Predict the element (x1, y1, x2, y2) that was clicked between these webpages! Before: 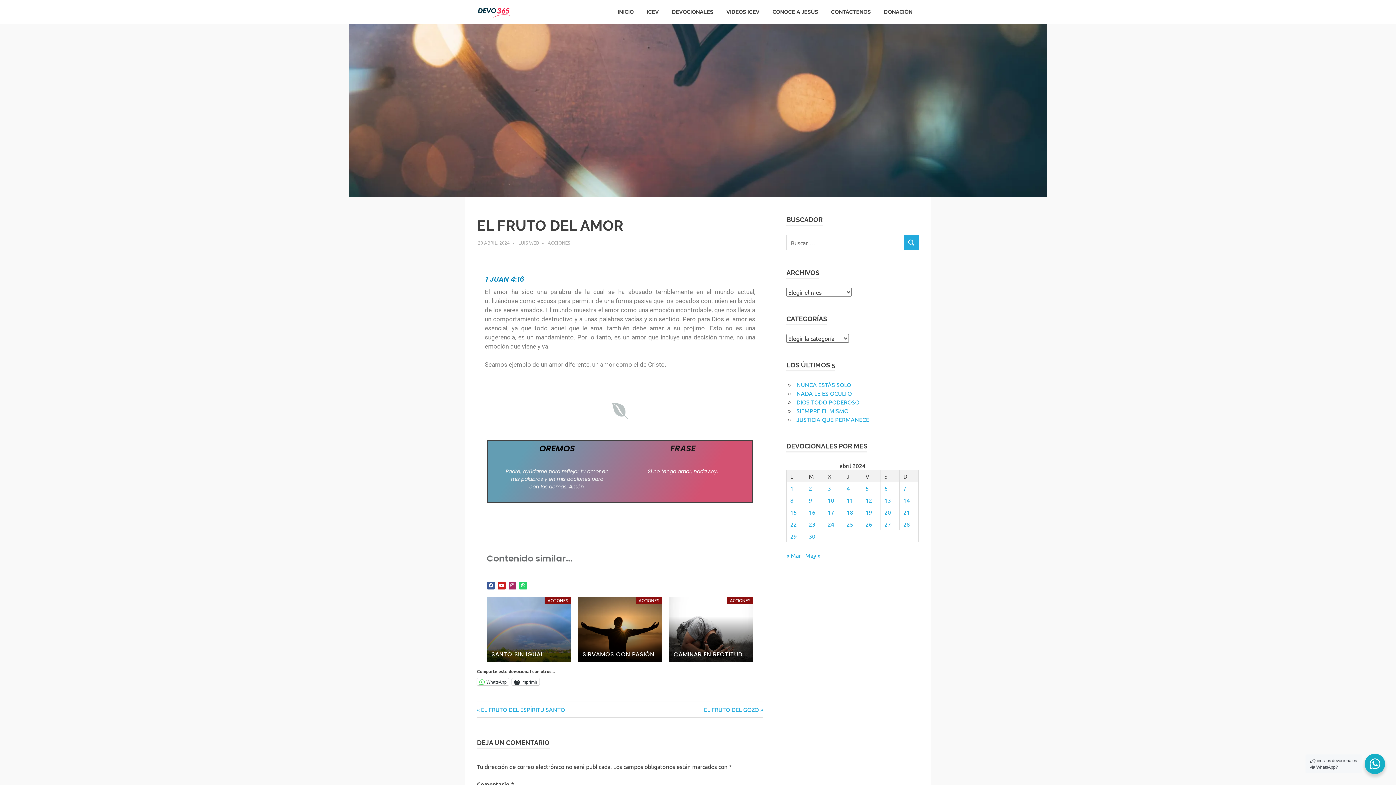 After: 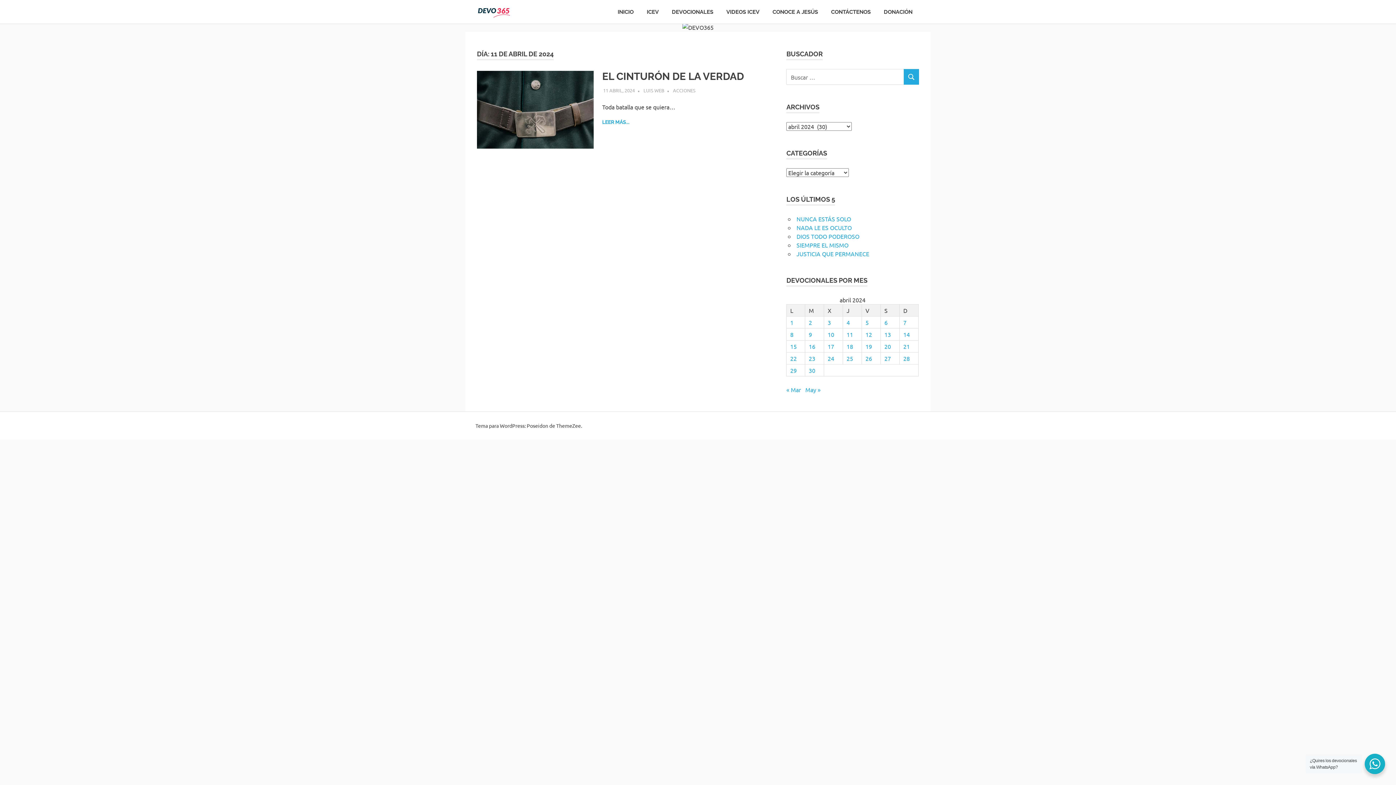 Action: bbox: (846, 496, 853, 504) label: Entradas publicadas el 11 de April de 2024